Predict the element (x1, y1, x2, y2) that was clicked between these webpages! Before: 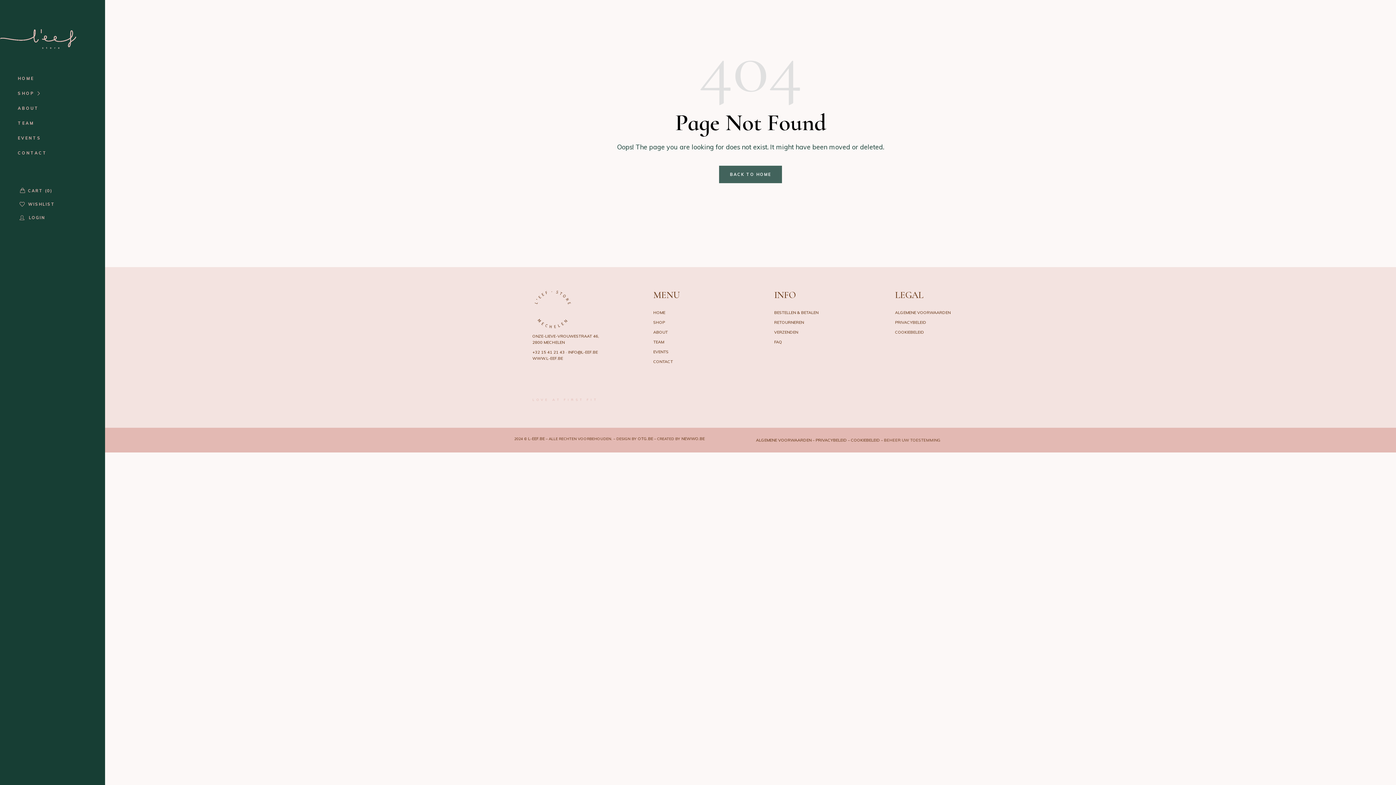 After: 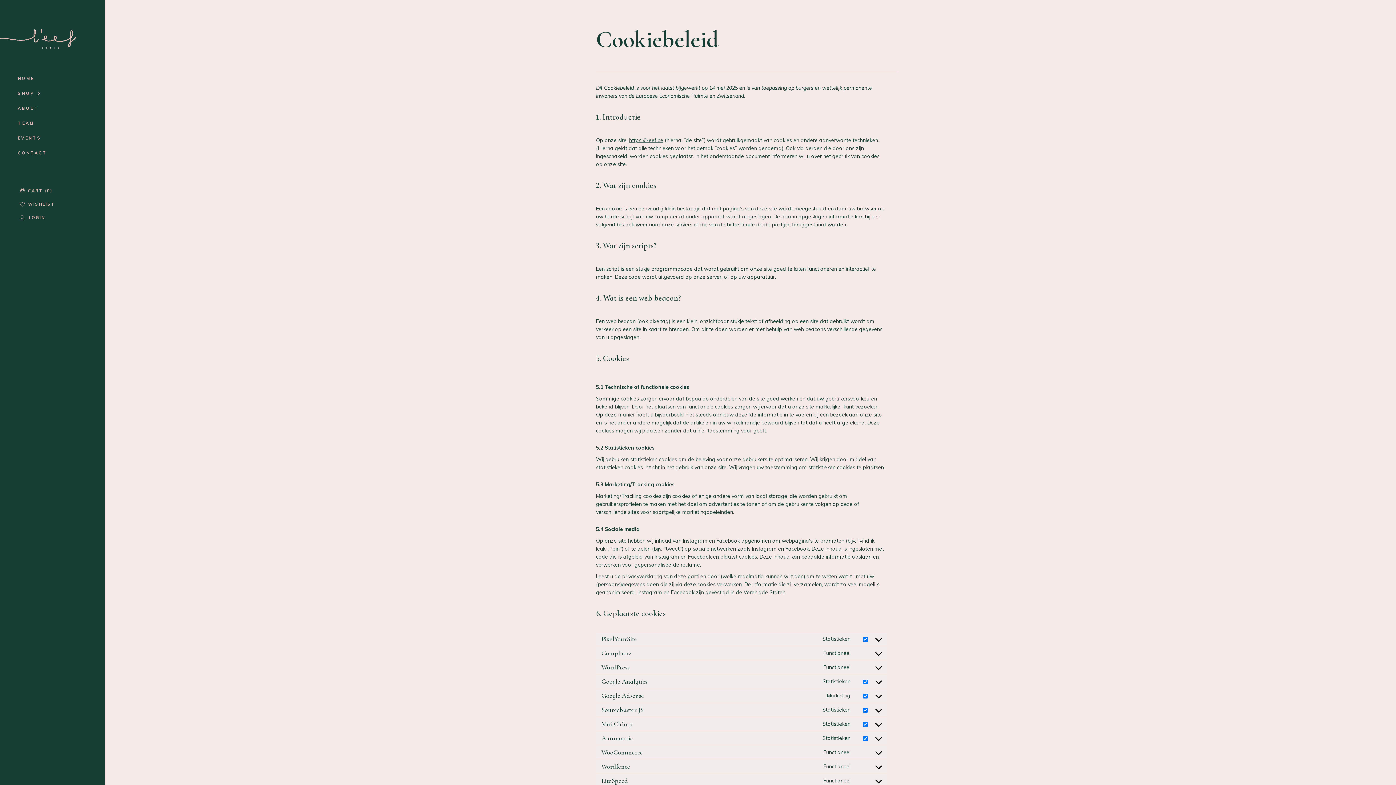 Action: bbox: (895, 329, 924, 334) label: COOKIEBELEID